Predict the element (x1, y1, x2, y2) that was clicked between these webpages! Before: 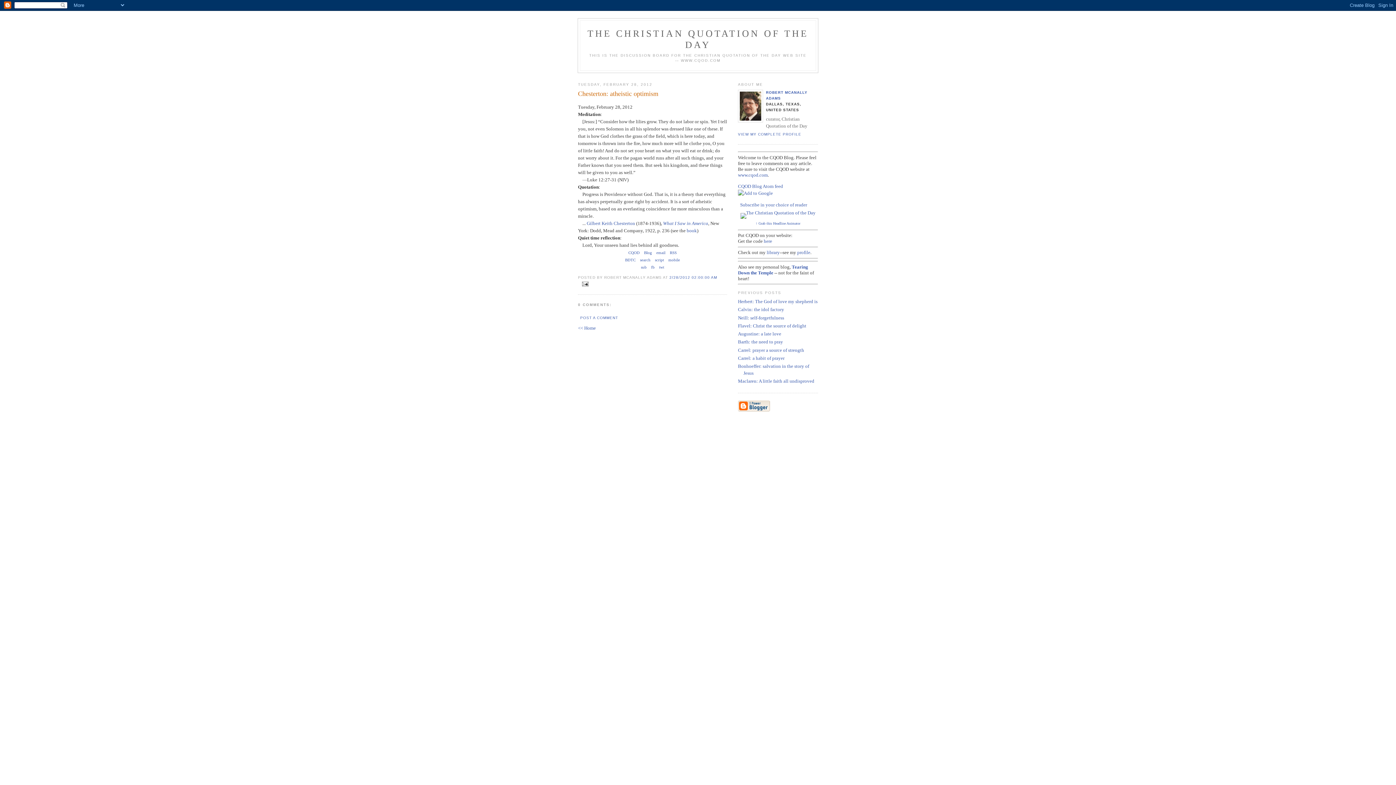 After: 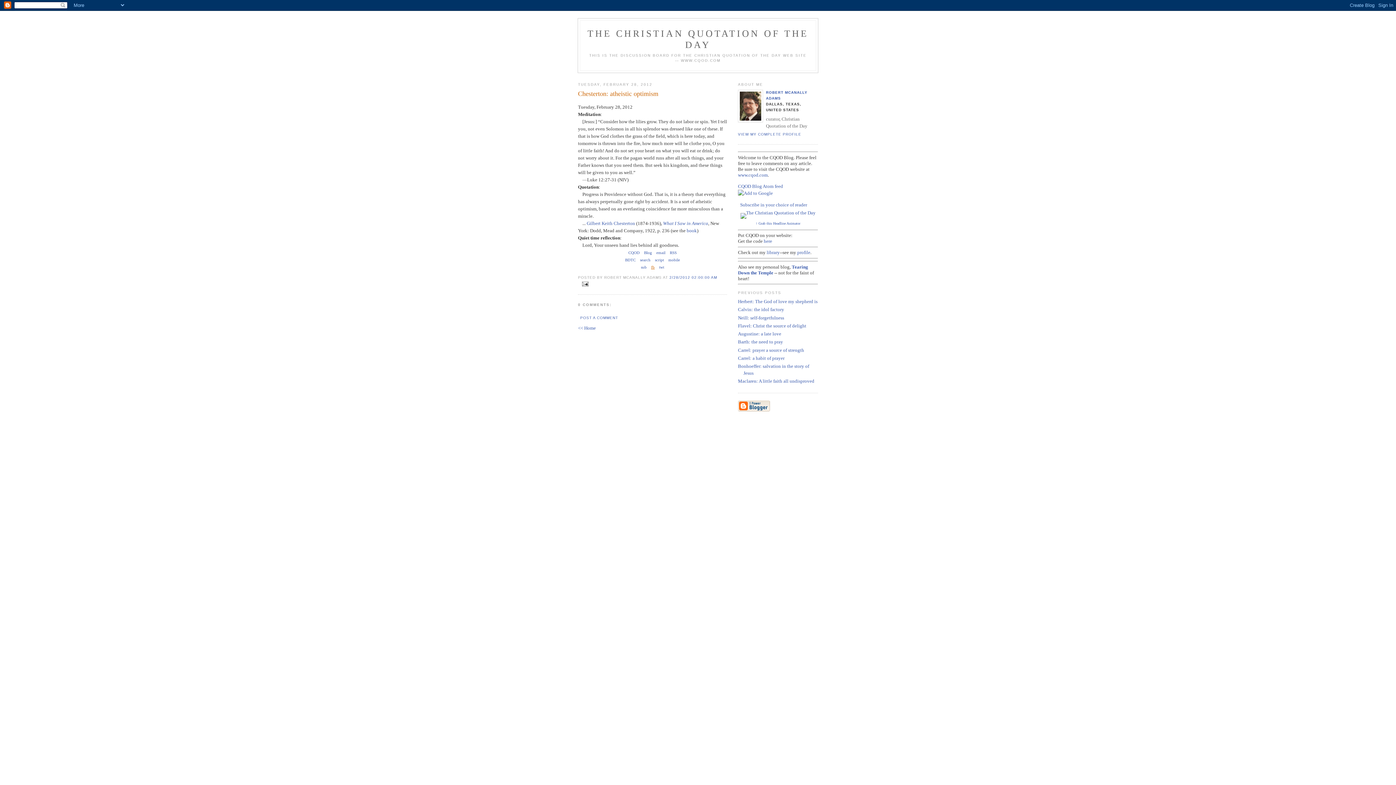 Action: label: fb bbox: (651, 265, 654, 269)